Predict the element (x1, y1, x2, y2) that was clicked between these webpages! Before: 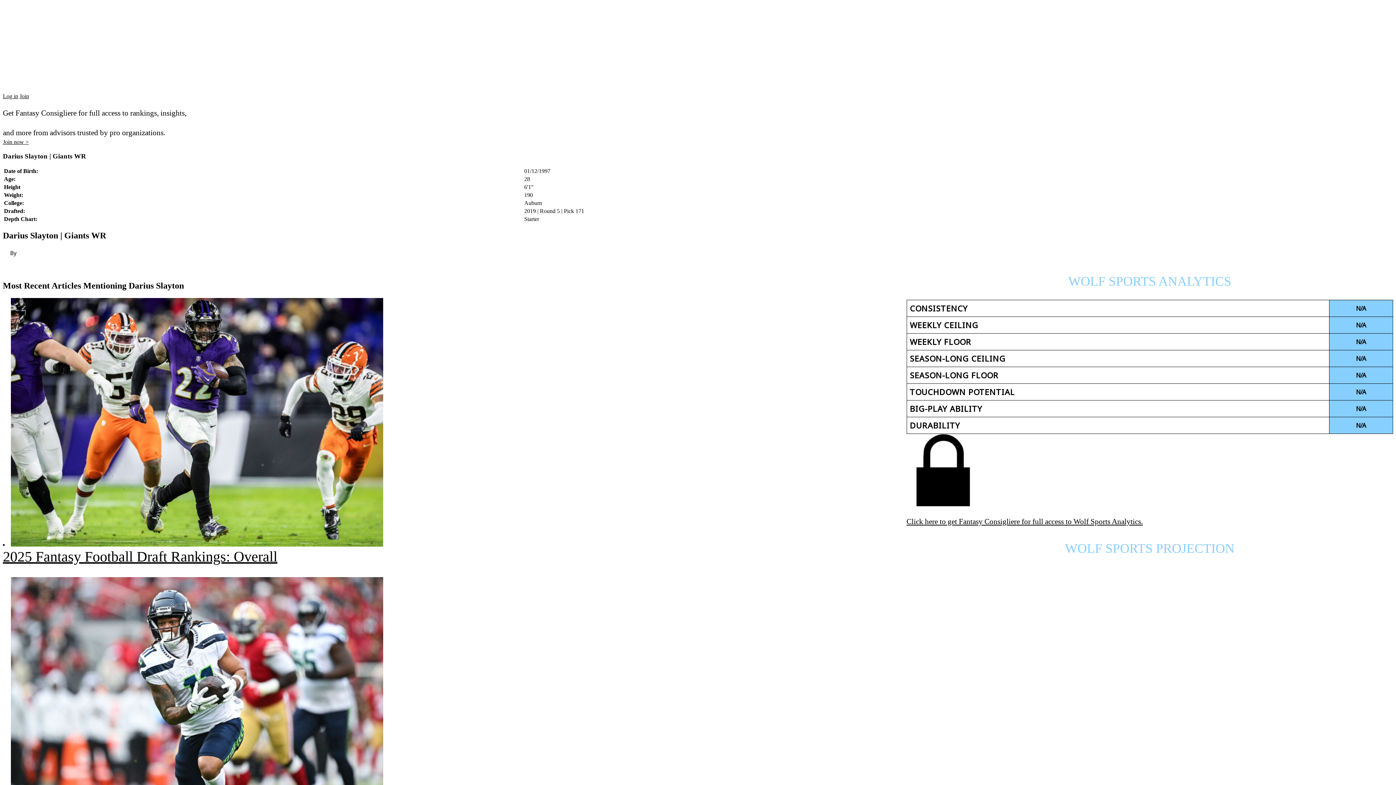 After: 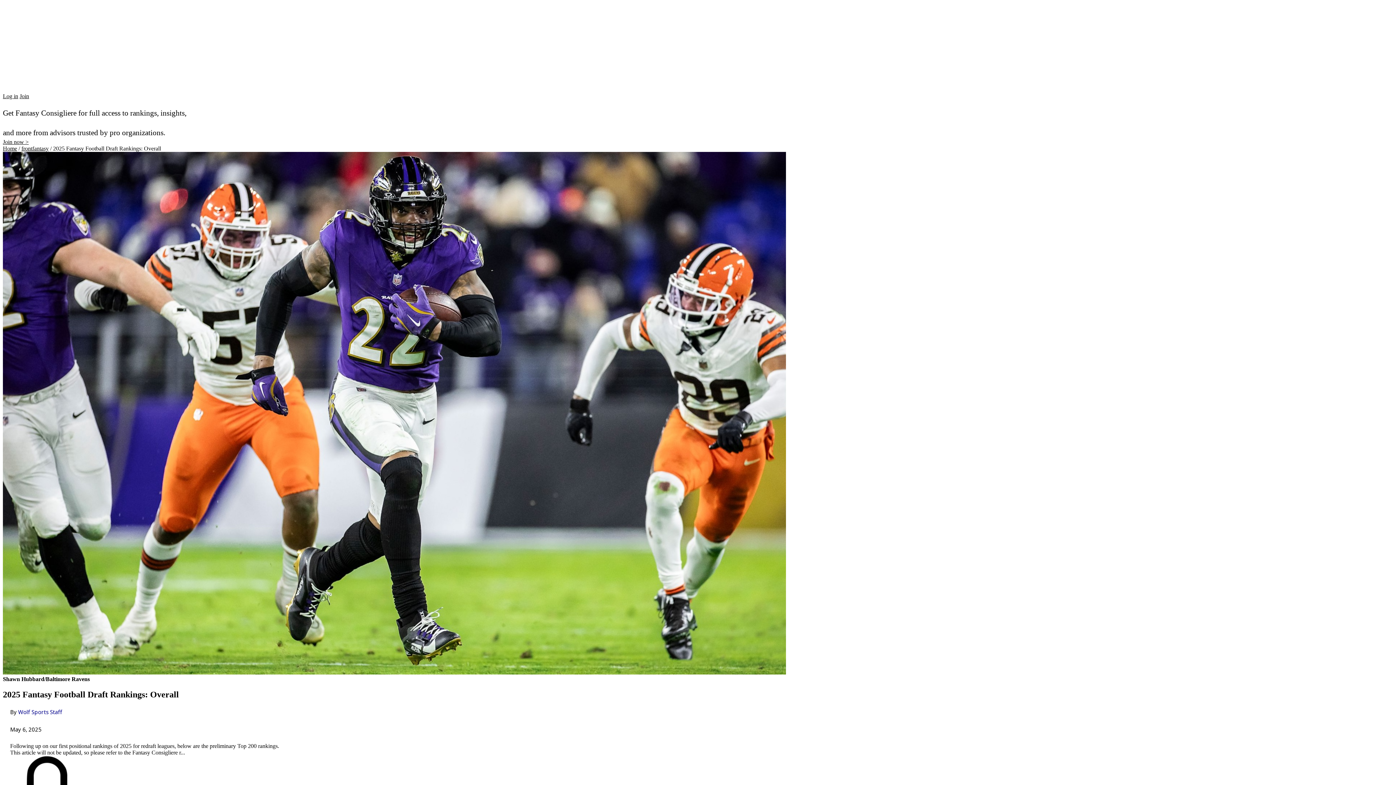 Action: bbox: (10, 541, 383, 547)